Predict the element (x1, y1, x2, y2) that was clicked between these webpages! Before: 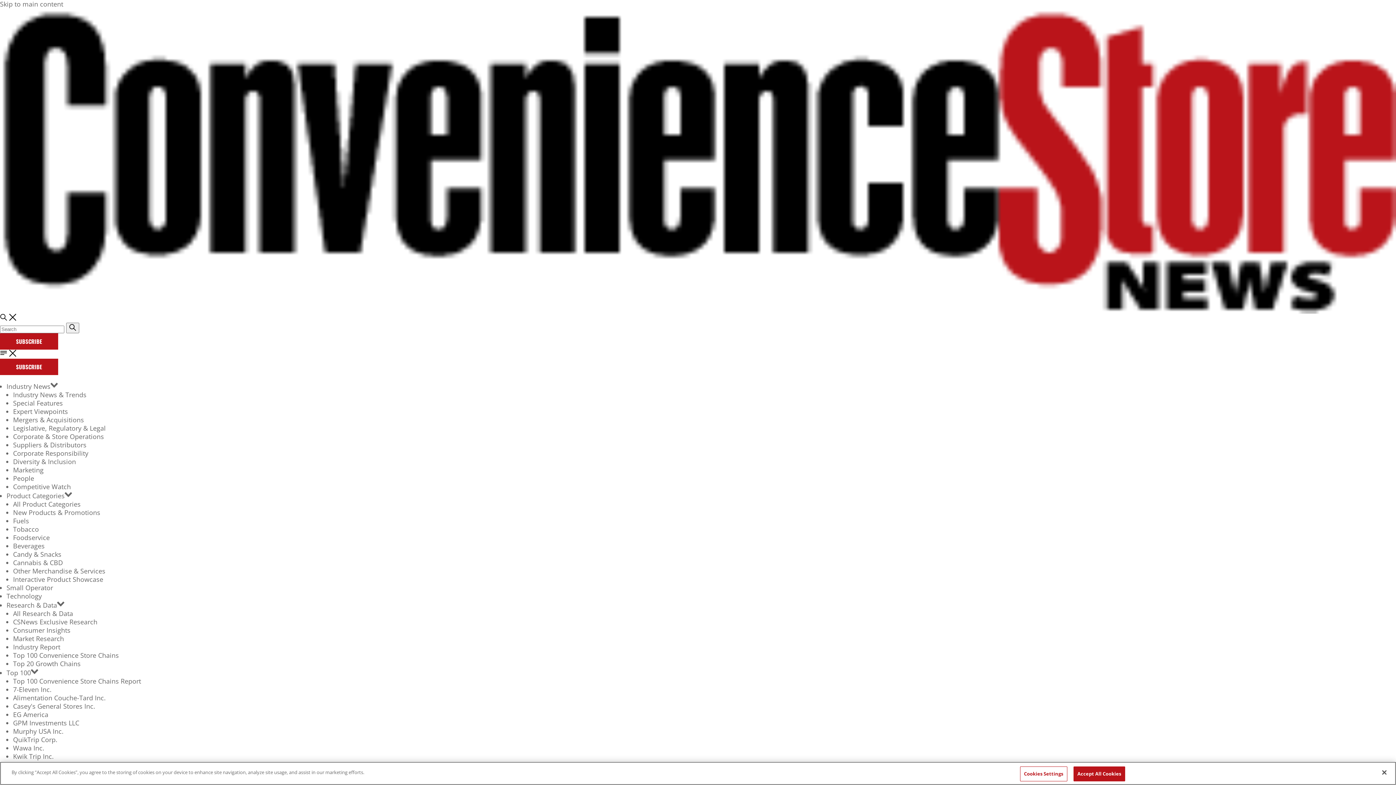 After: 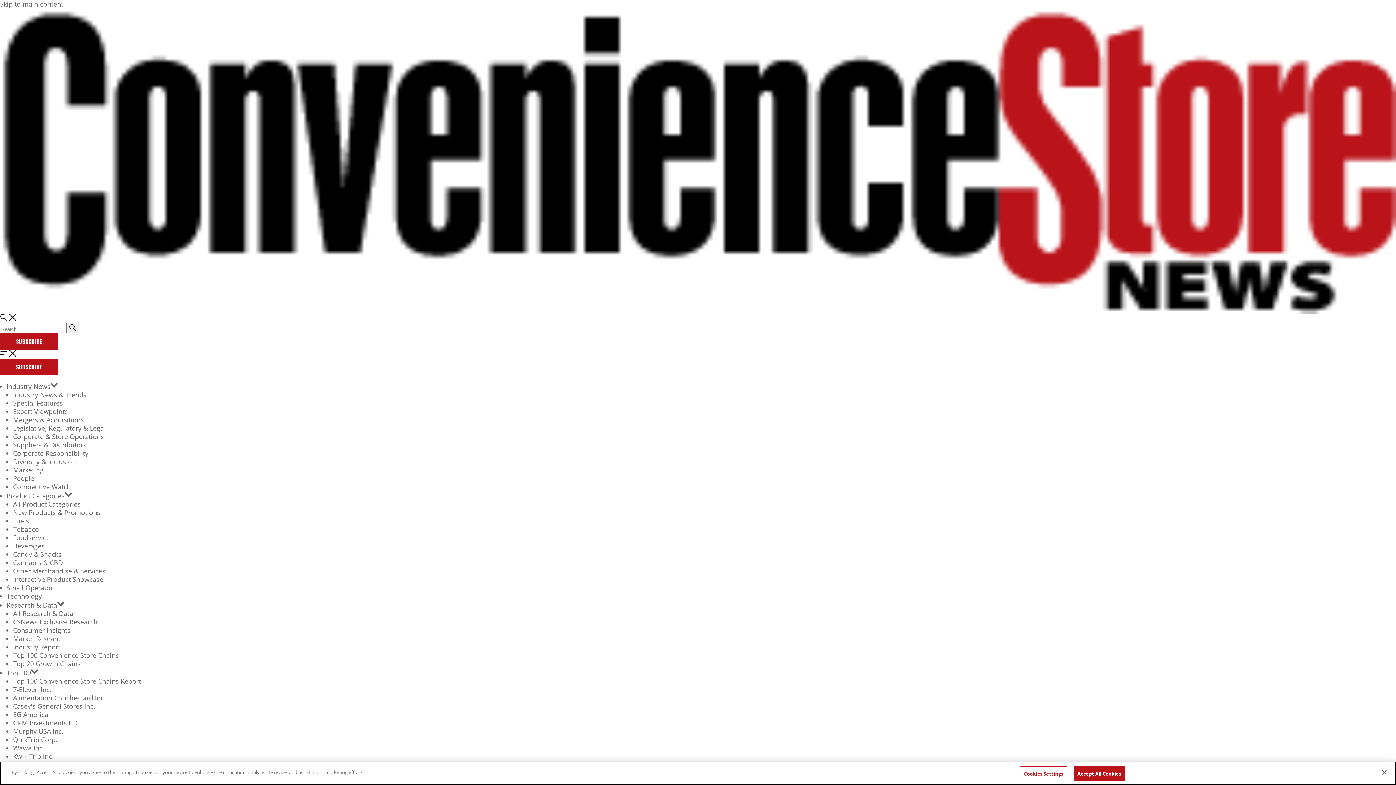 Action: label: Homepage bbox: (0, 8, 1396, 313)